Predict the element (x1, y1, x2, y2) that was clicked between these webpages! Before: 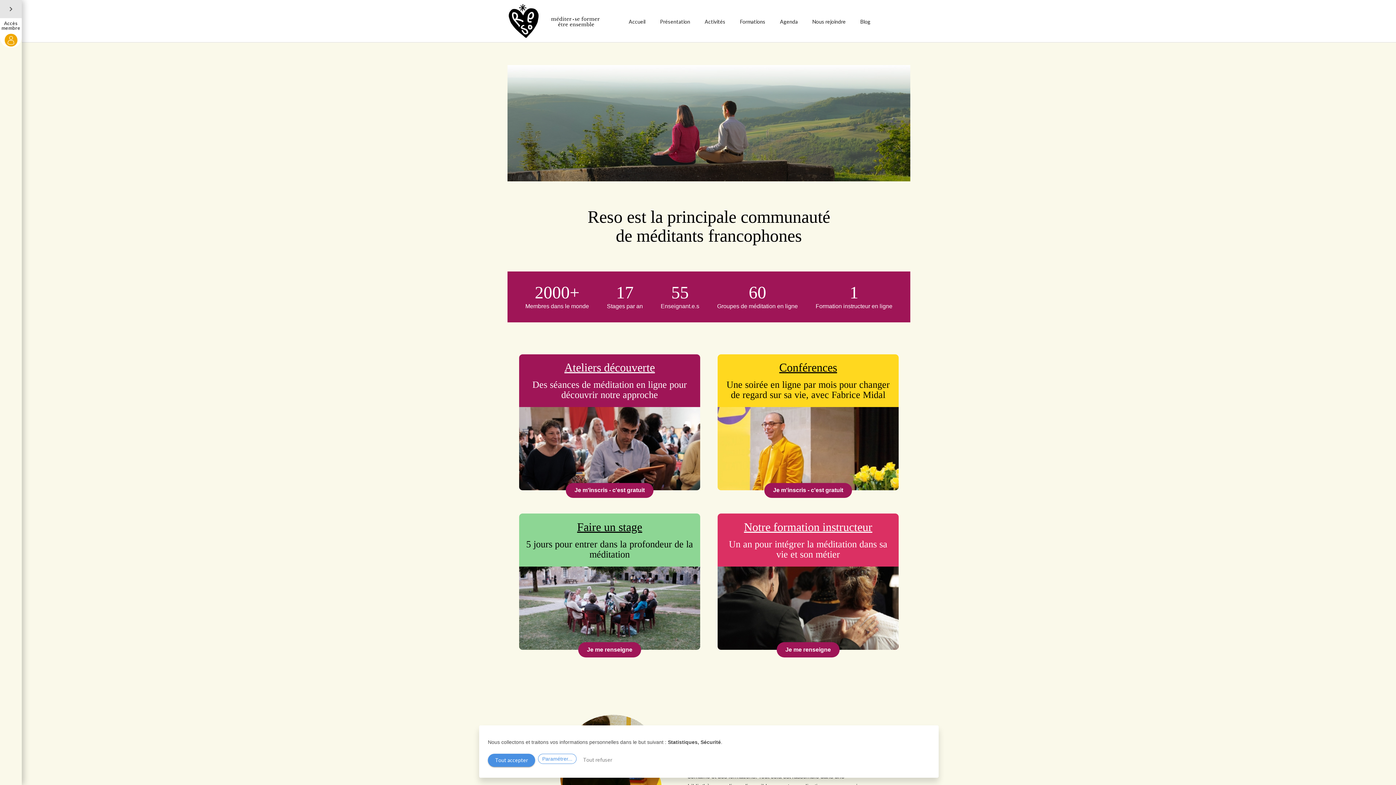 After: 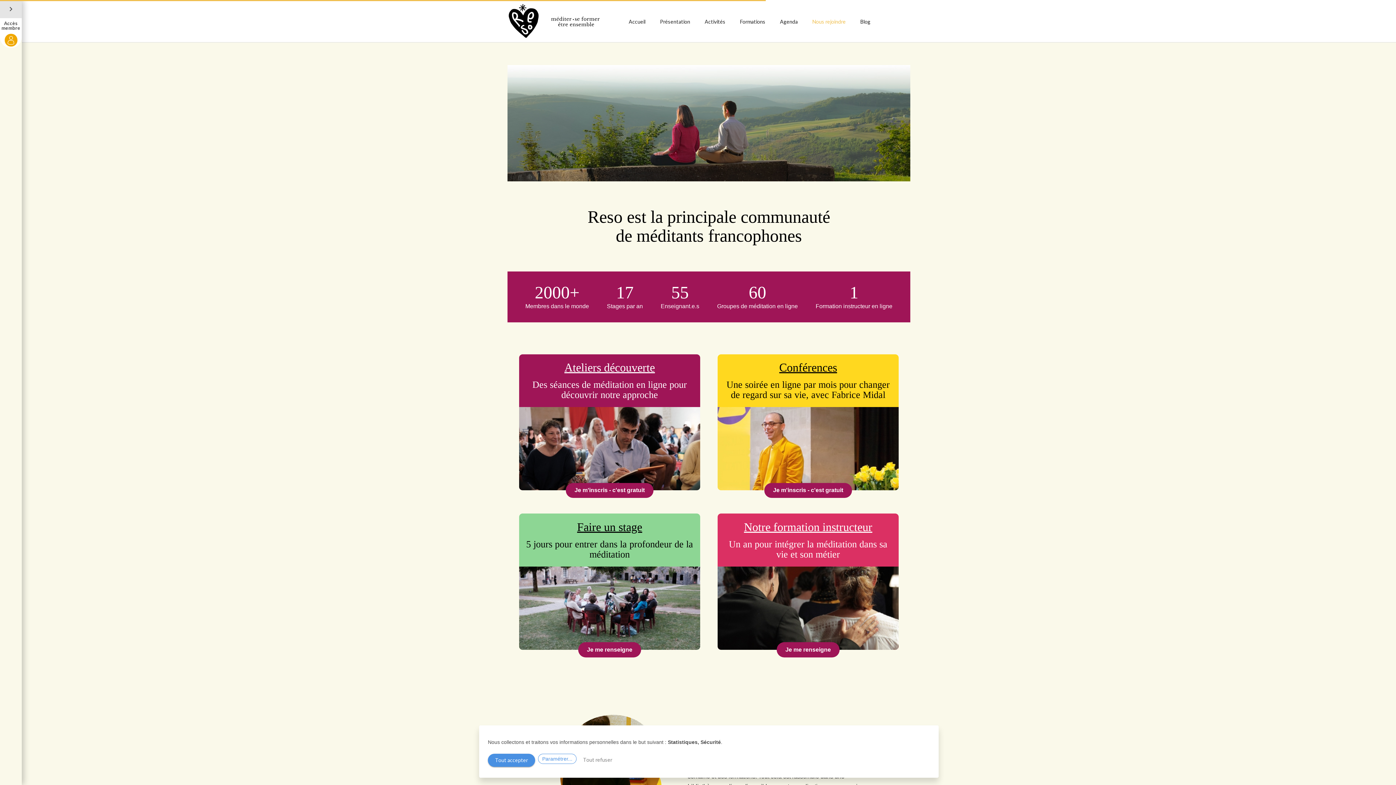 Action: label: Nous rejoindre bbox: (805, 15, 853, 28)